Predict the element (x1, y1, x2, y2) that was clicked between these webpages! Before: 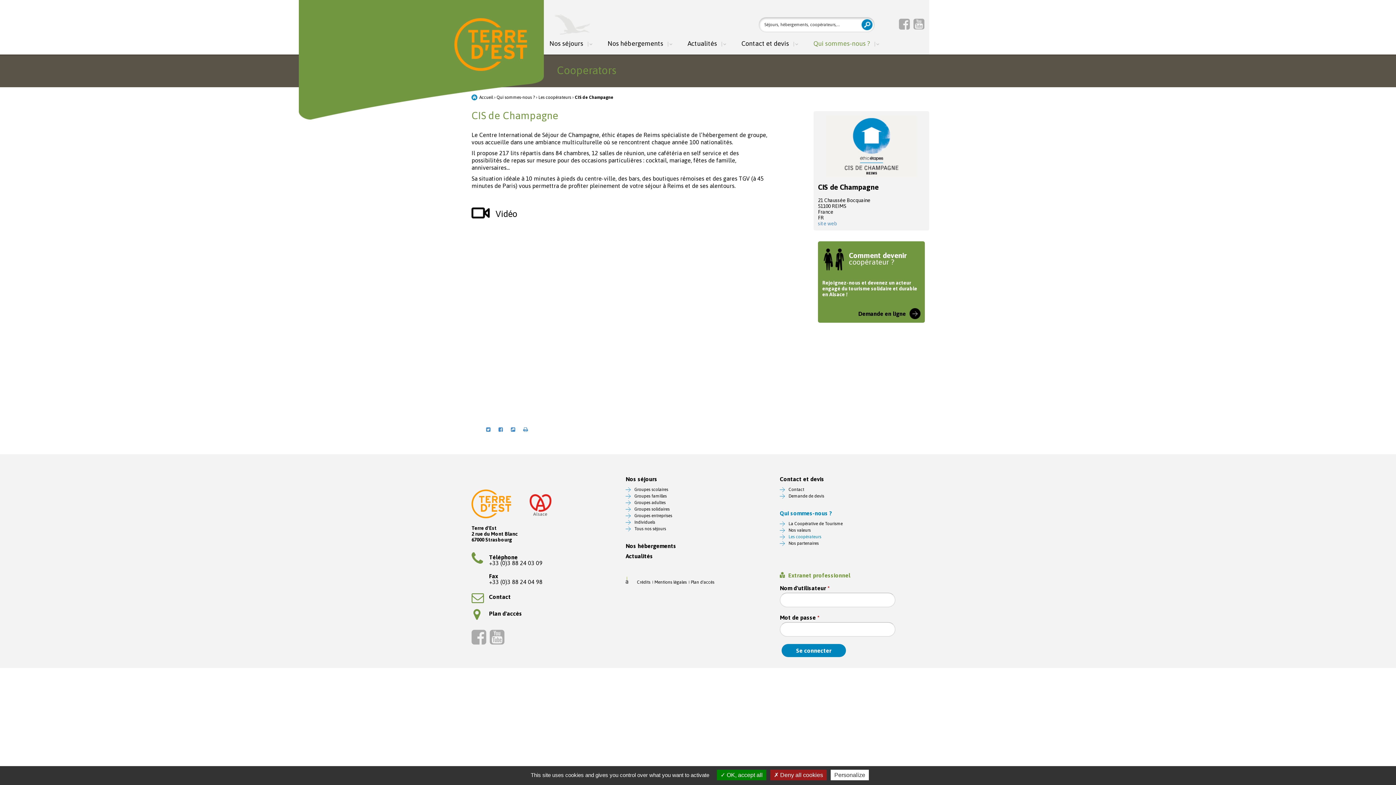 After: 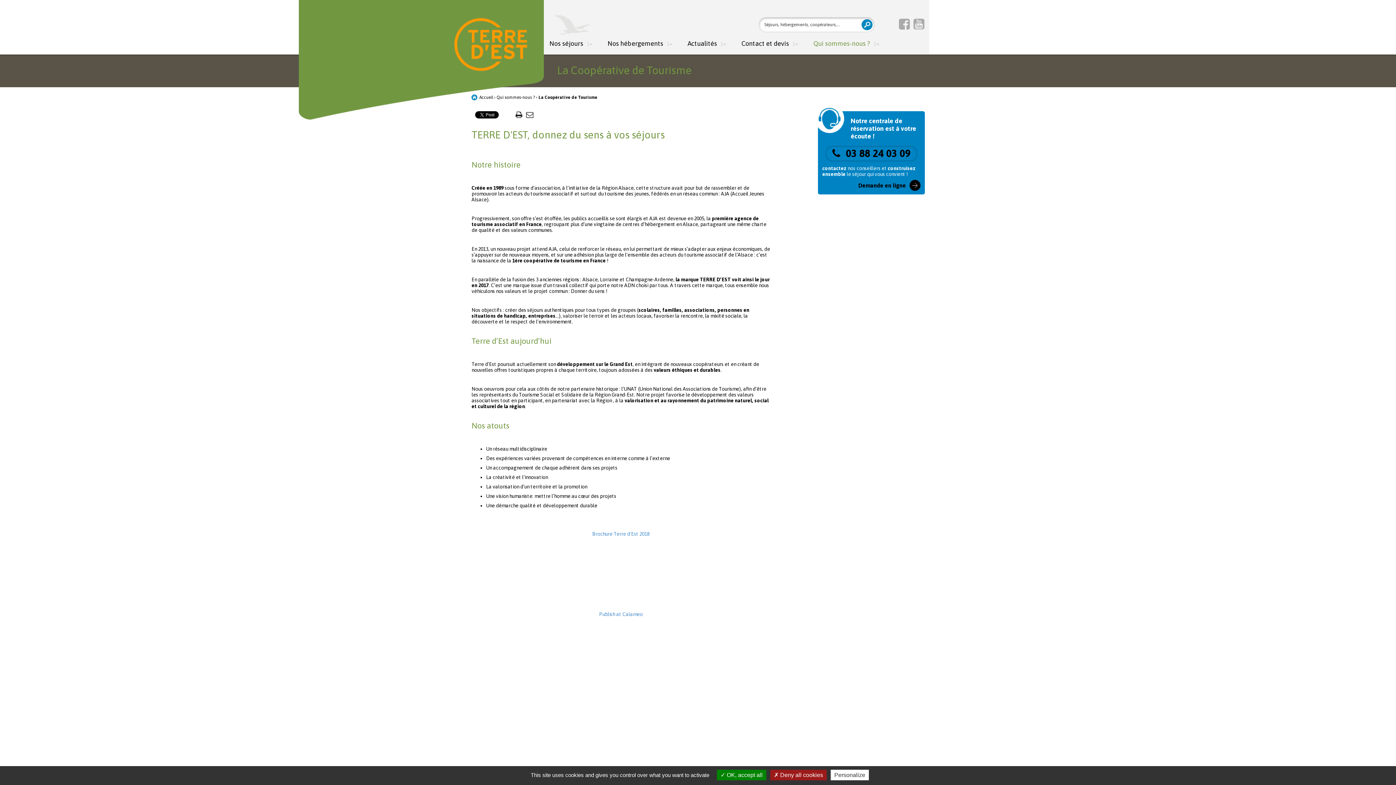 Action: label: Qui sommes-nous ? bbox: (813, 40, 879, 54)